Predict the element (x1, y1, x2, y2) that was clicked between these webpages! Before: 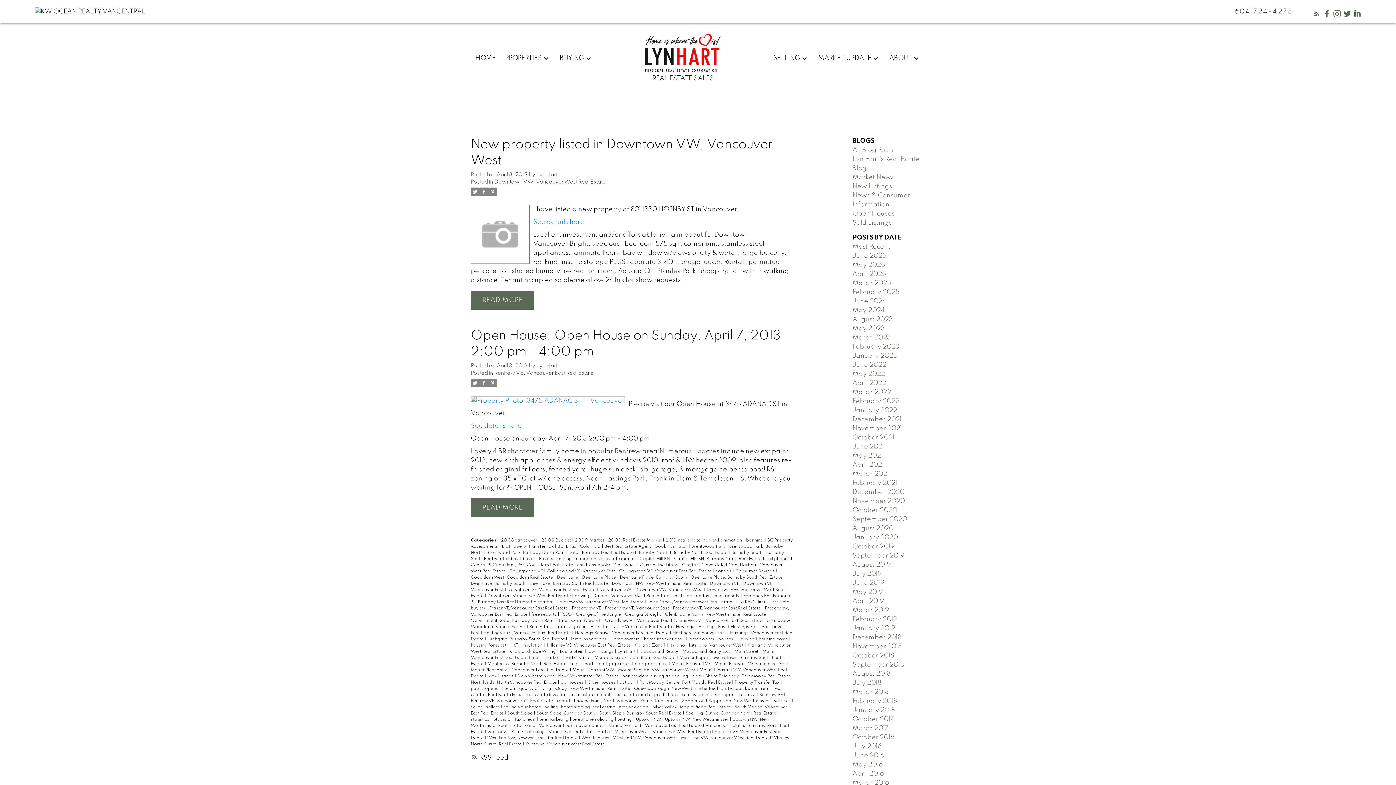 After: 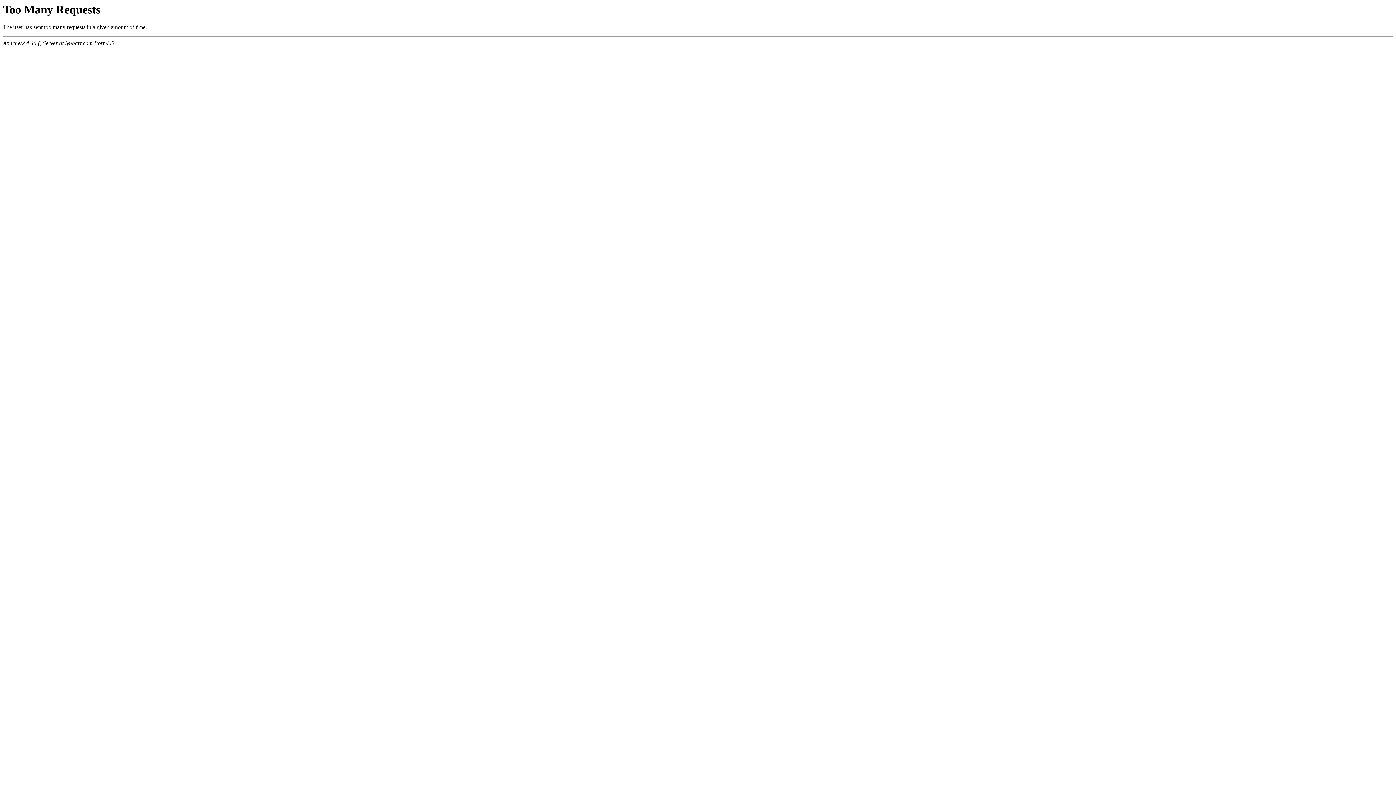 Action: label: Brentwood Park, Burnaby North Real Estate  bbox: (486, 550, 579, 555)